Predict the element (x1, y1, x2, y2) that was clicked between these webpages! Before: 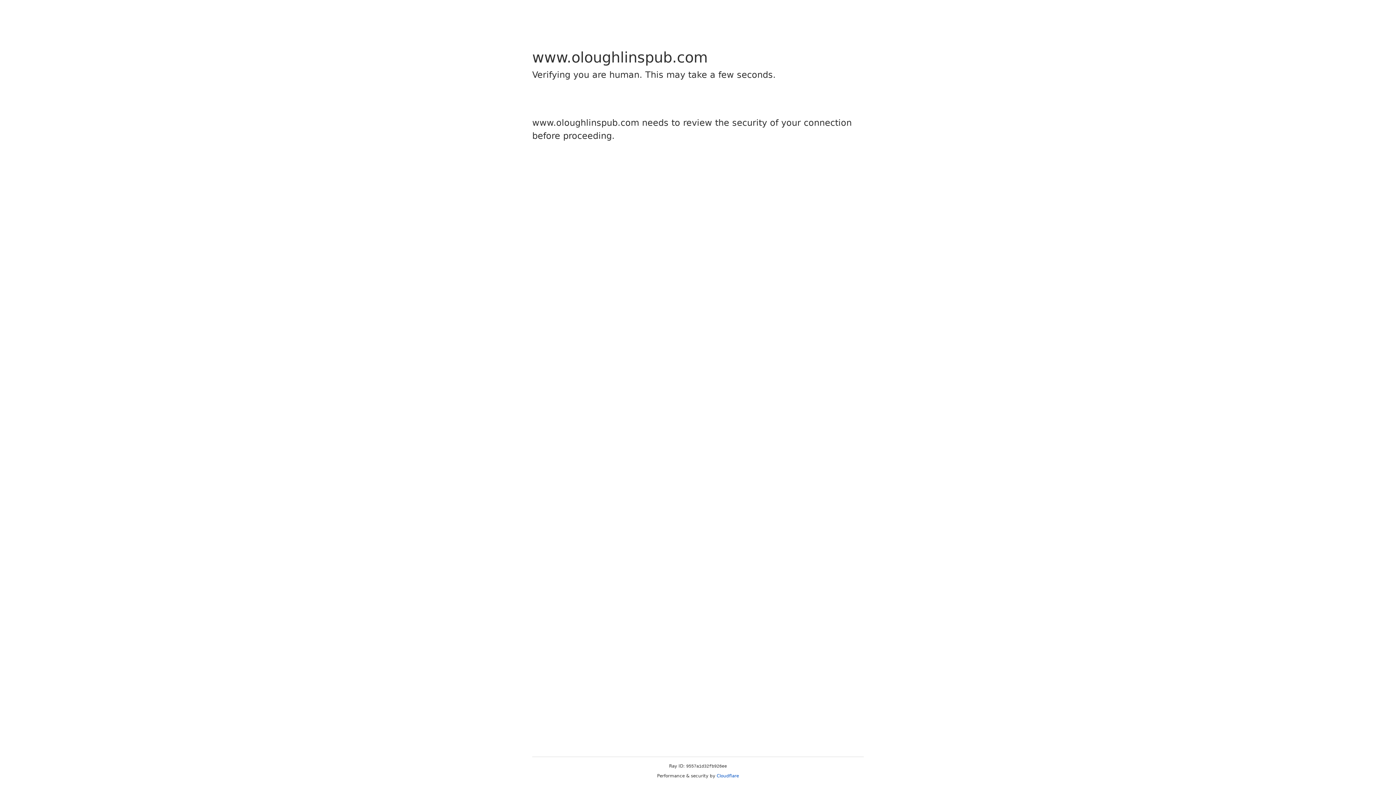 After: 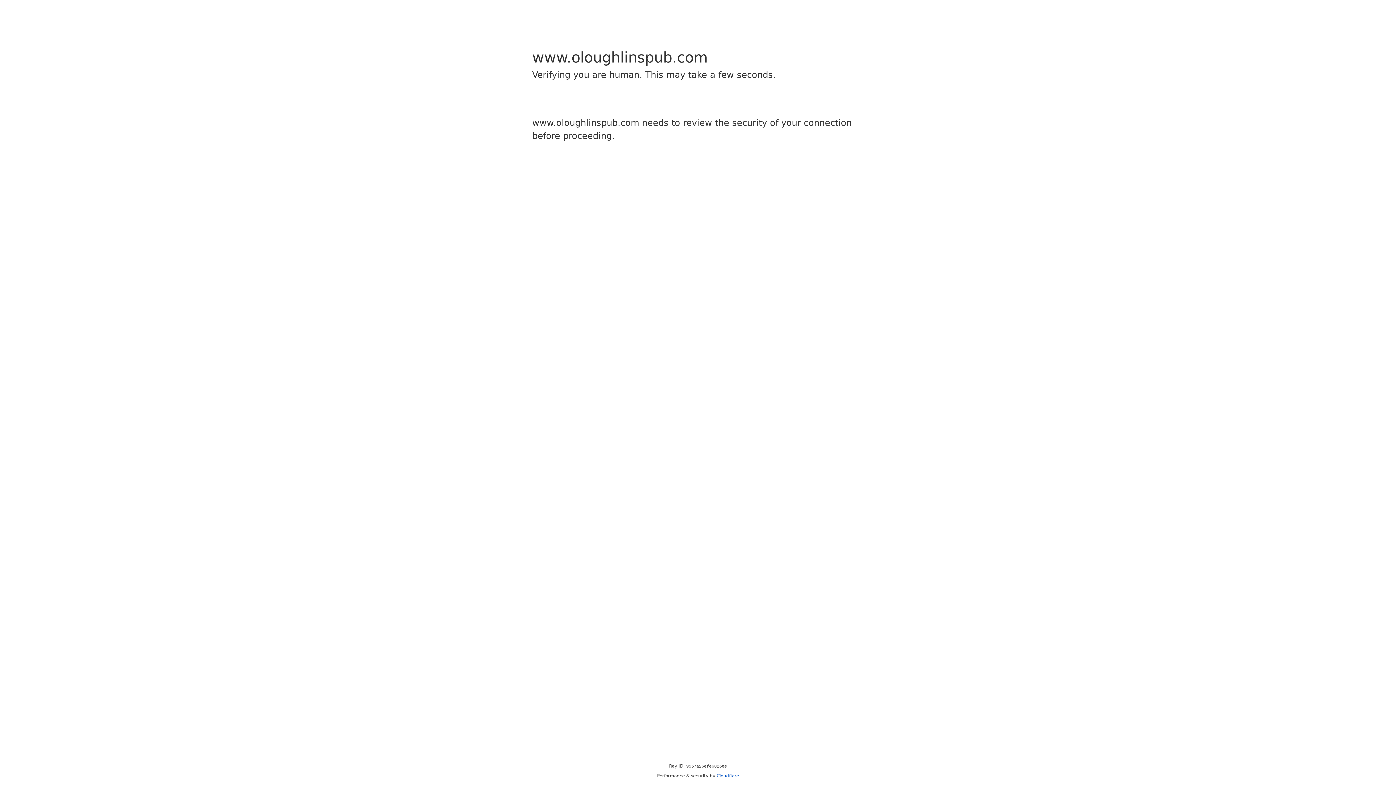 Action: bbox: (716, 773, 739, 778) label: Cloudflare